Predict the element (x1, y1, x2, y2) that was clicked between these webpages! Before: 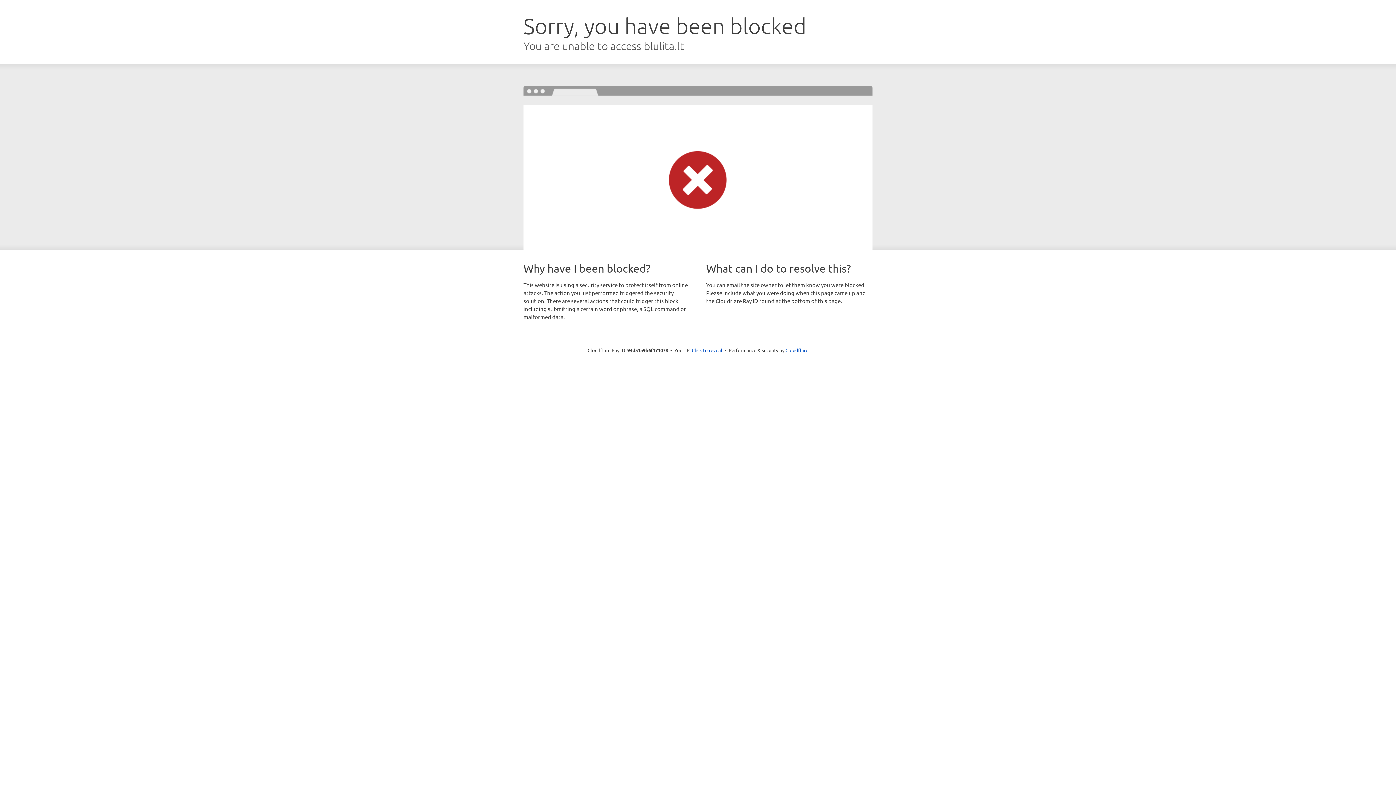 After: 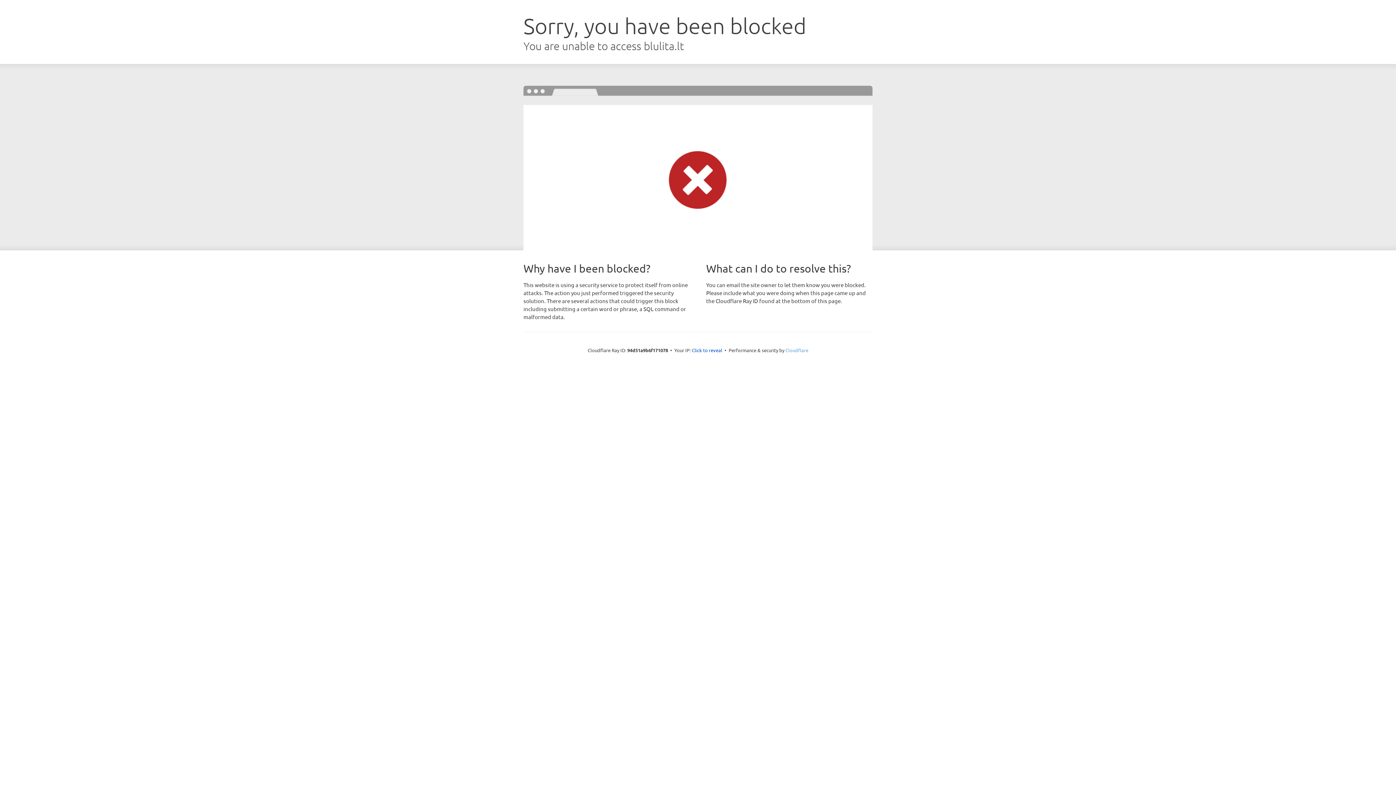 Action: label: Cloudflare bbox: (785, 347, 808, 353)